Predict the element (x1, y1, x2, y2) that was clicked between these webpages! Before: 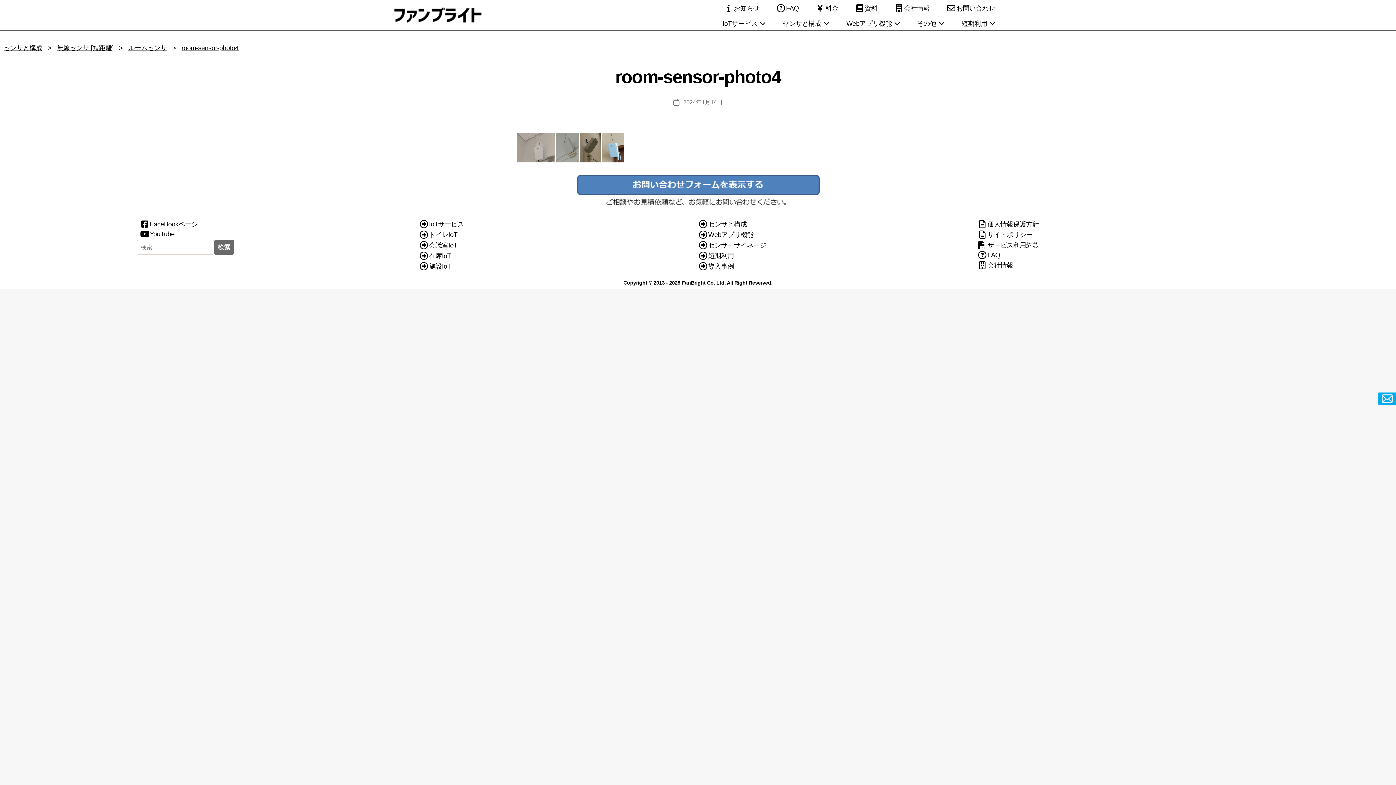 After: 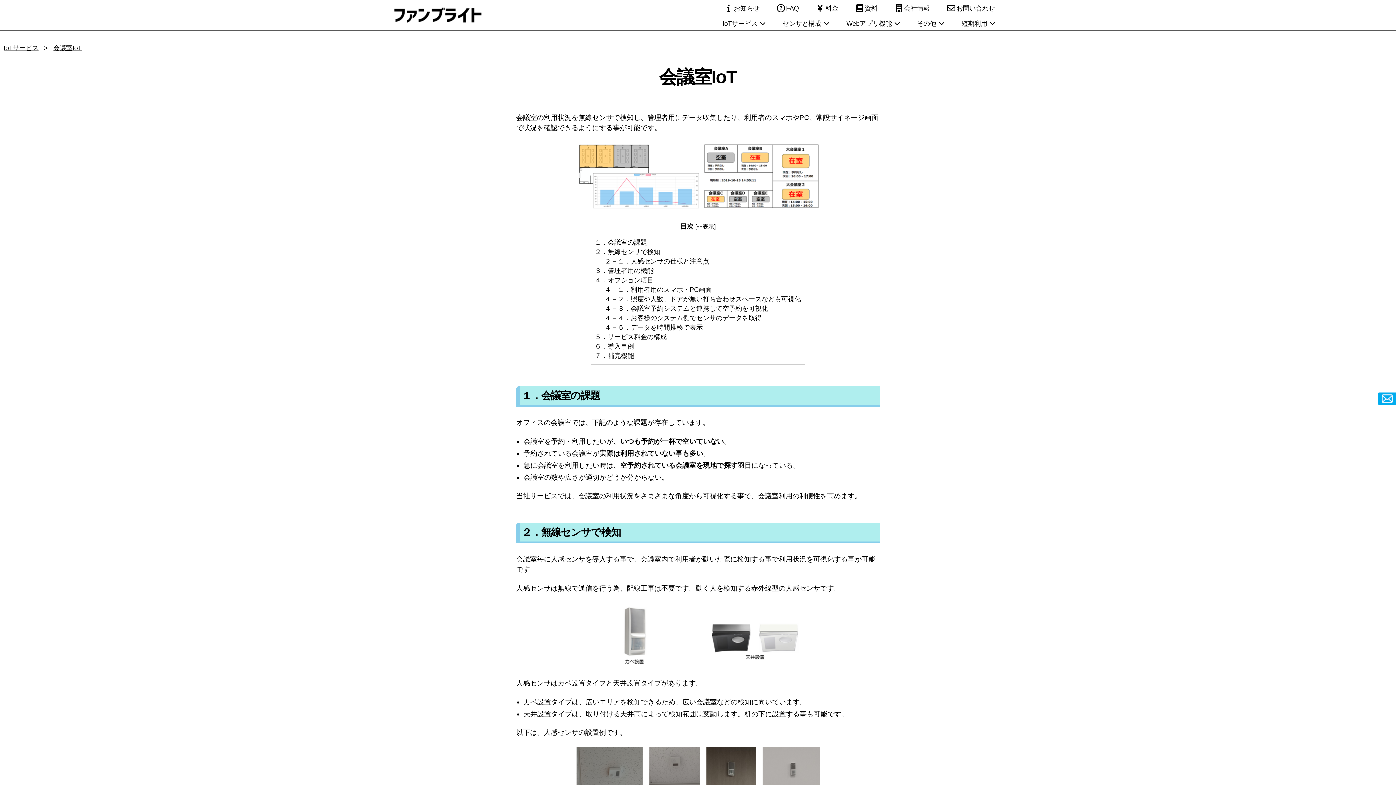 Action: bbox: (429, 241, 457, 249) label: 会議室IoT